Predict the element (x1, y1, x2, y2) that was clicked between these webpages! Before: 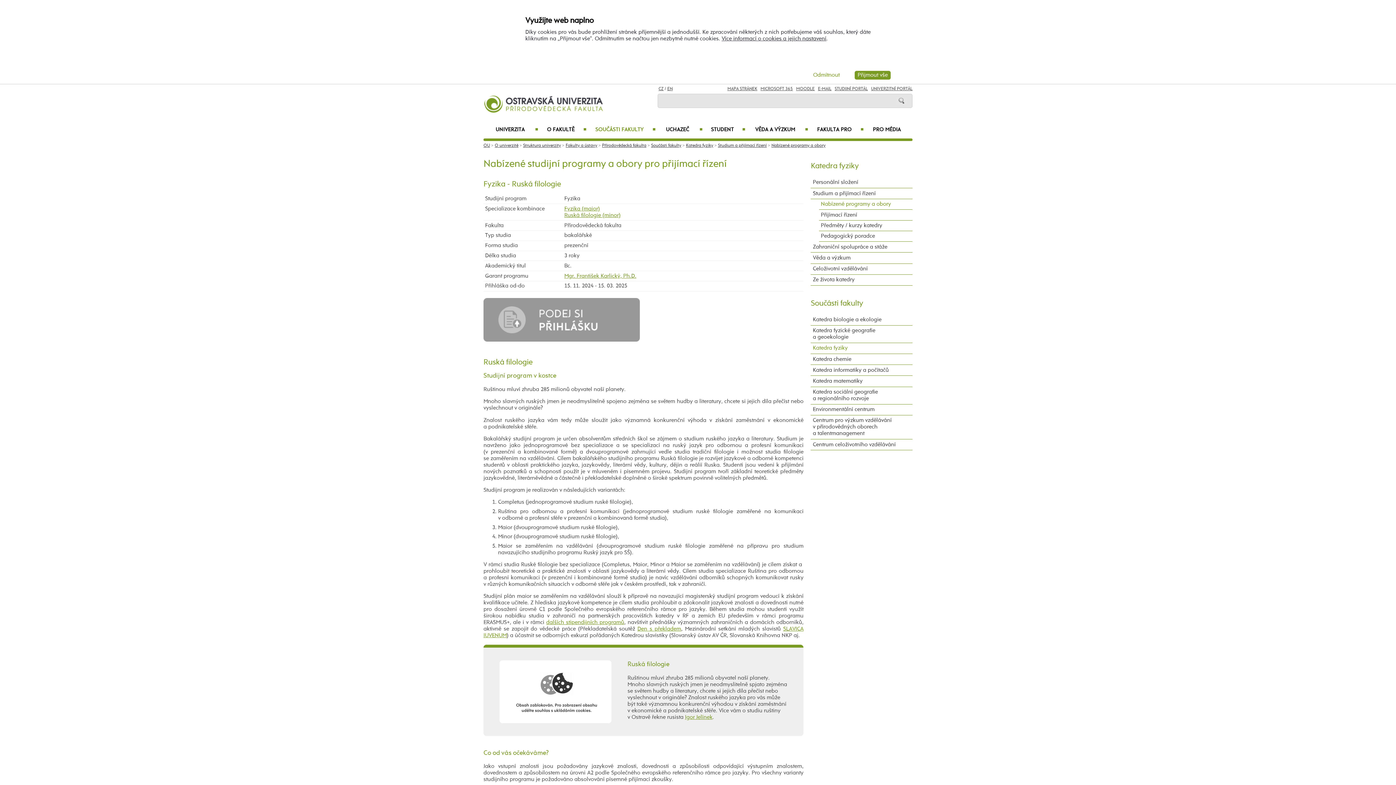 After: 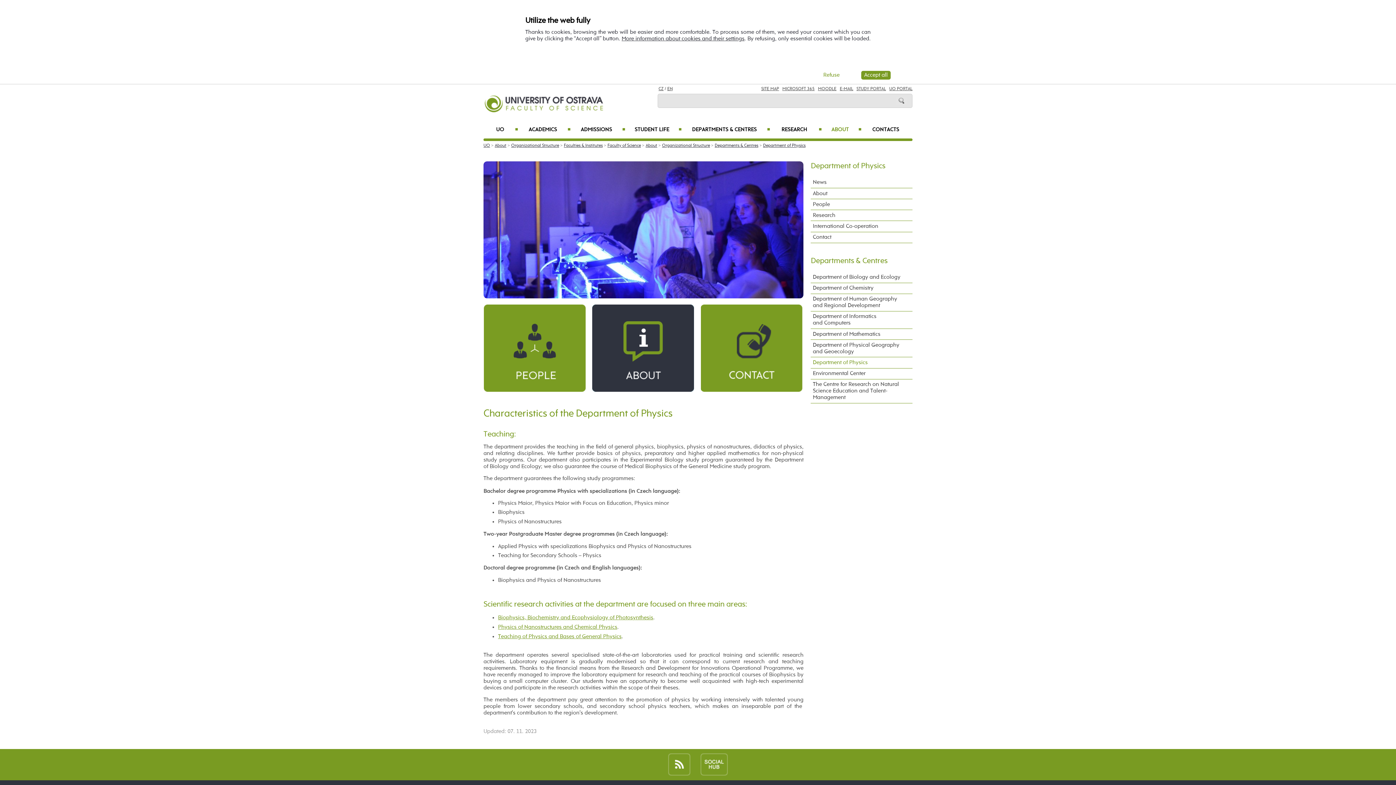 Action: bbox: (667, 86, 672, 91) label: EN